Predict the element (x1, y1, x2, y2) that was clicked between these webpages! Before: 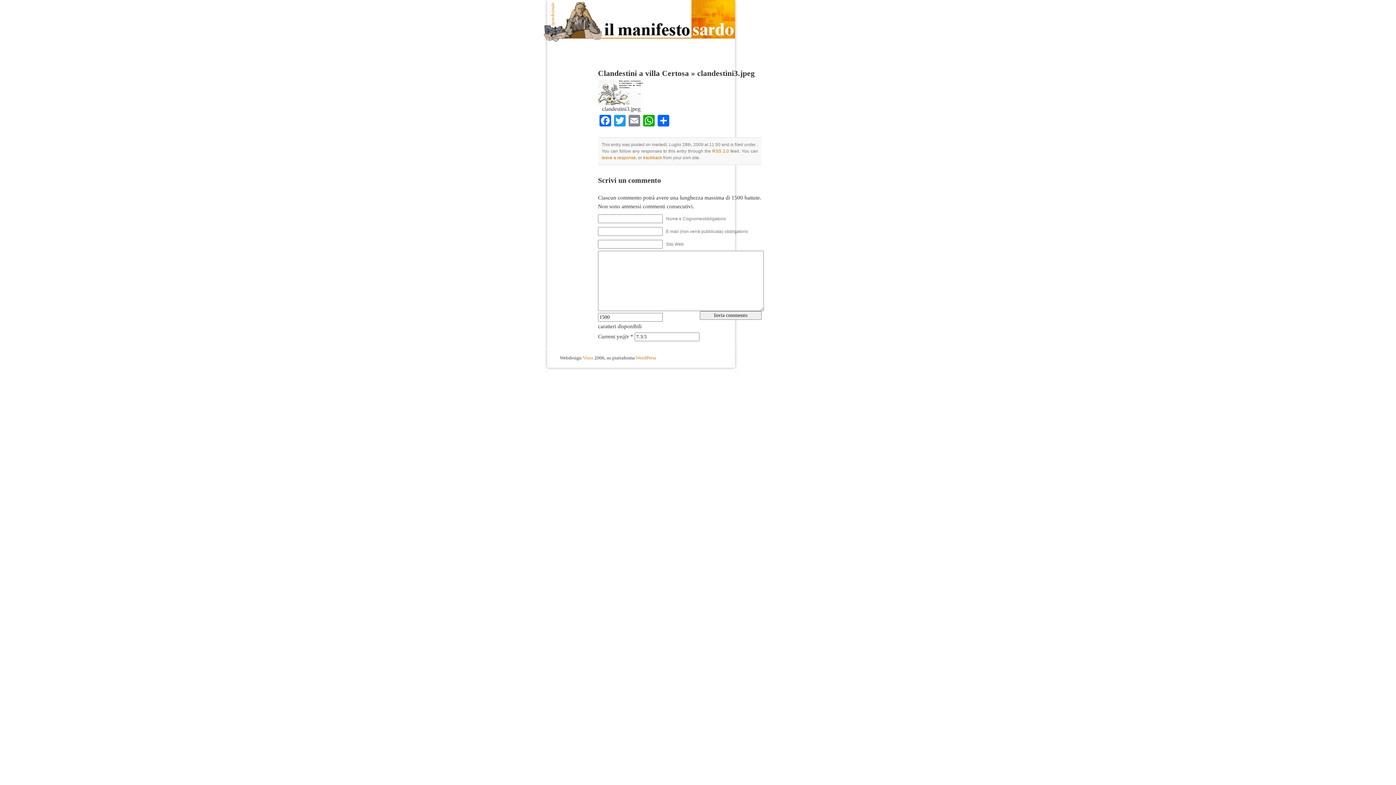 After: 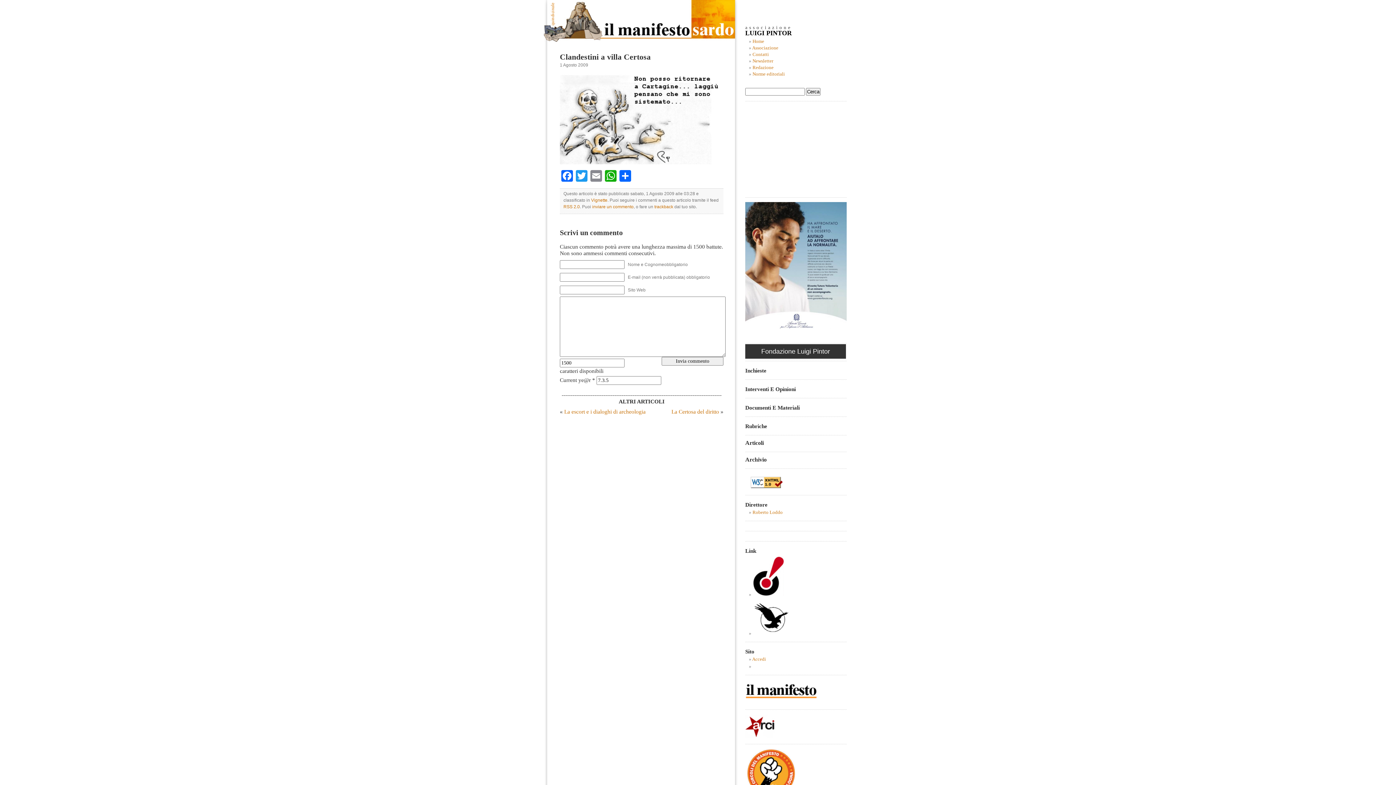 Action: bbox: (598, 69, 689, 77) label: Clandestini a villa Certosa